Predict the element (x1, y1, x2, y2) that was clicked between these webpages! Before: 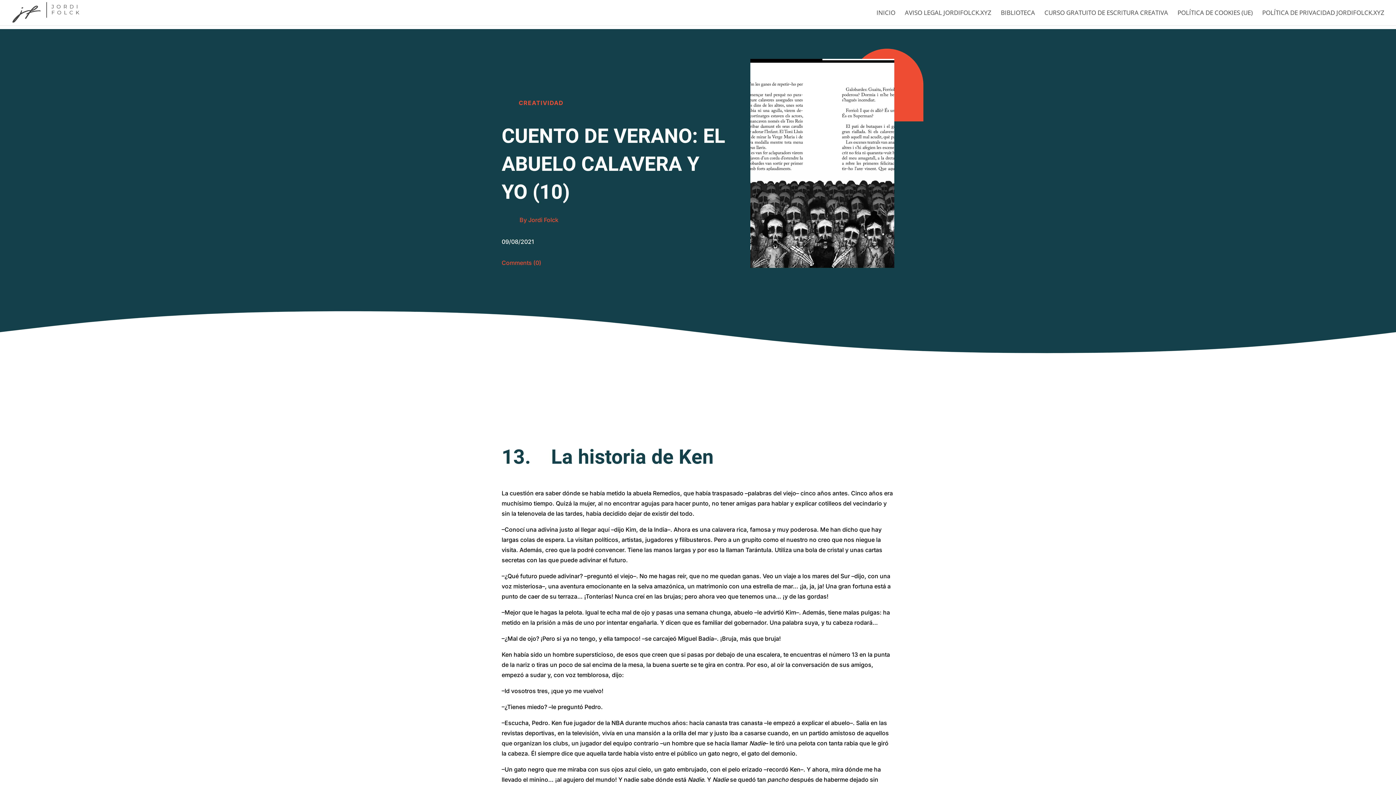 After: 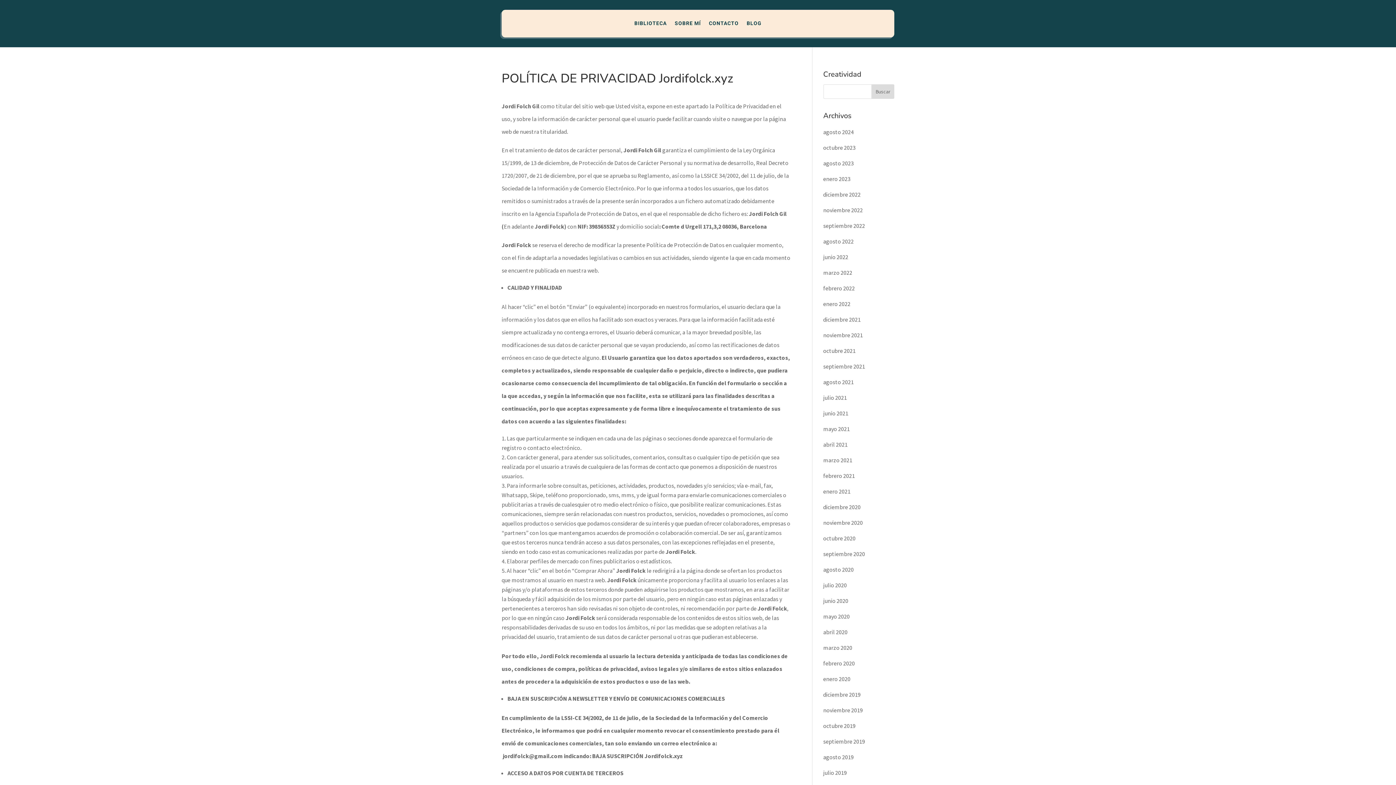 Action: bbox: (1262, 10, 1384, 25) label: POLÍTICA DE PRIVACIDAD JORDIFOLCK.XYZ